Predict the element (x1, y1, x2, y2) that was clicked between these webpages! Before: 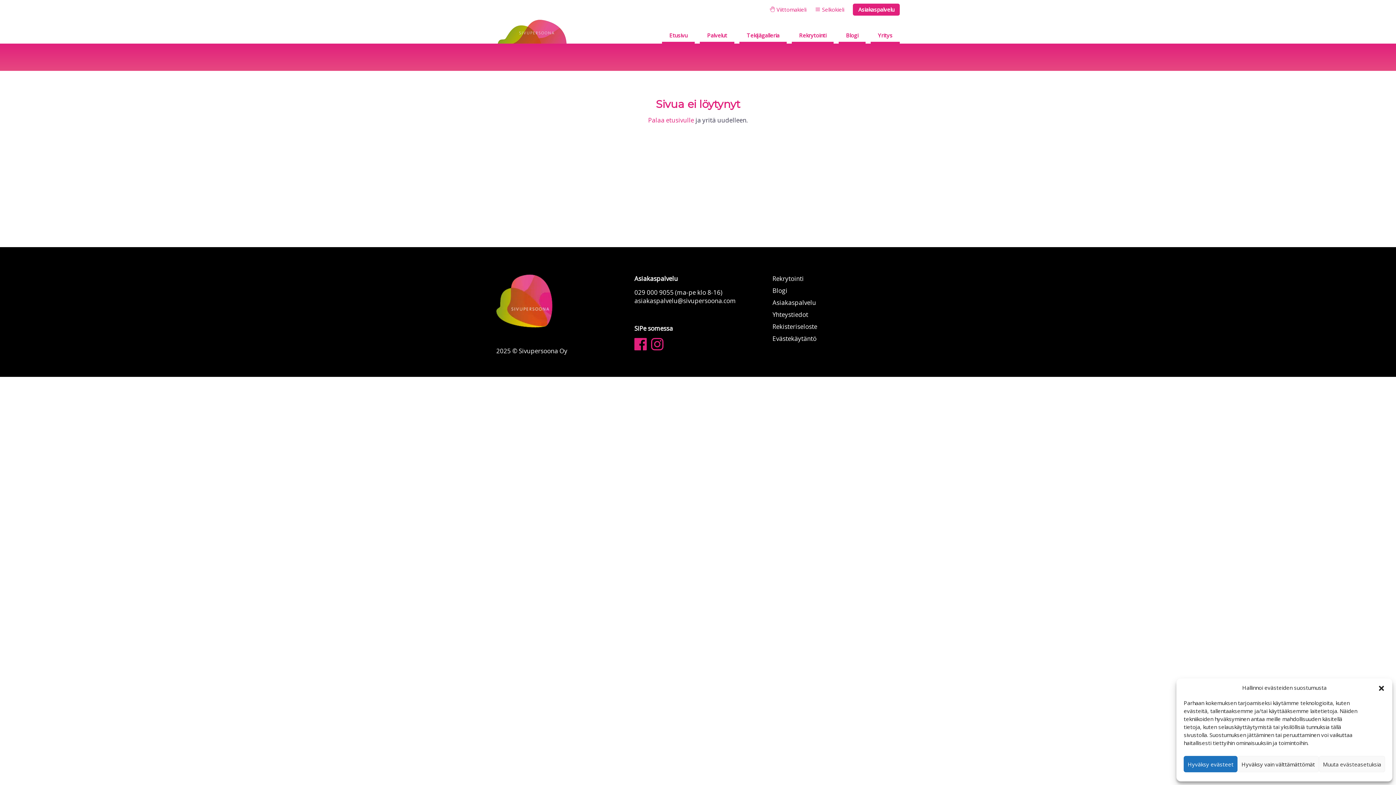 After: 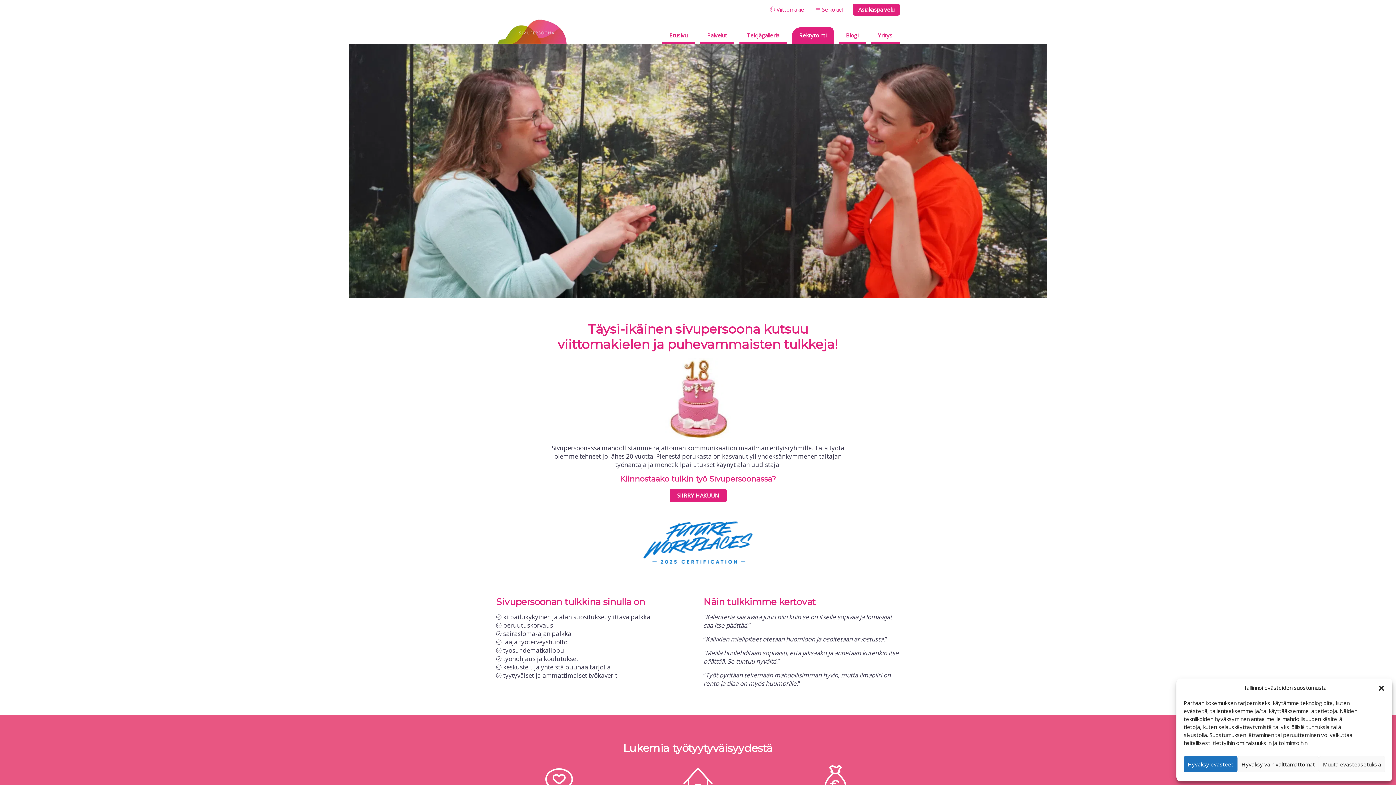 Action: label: Rekrytointi bbox: (792, 27, 833, 43)